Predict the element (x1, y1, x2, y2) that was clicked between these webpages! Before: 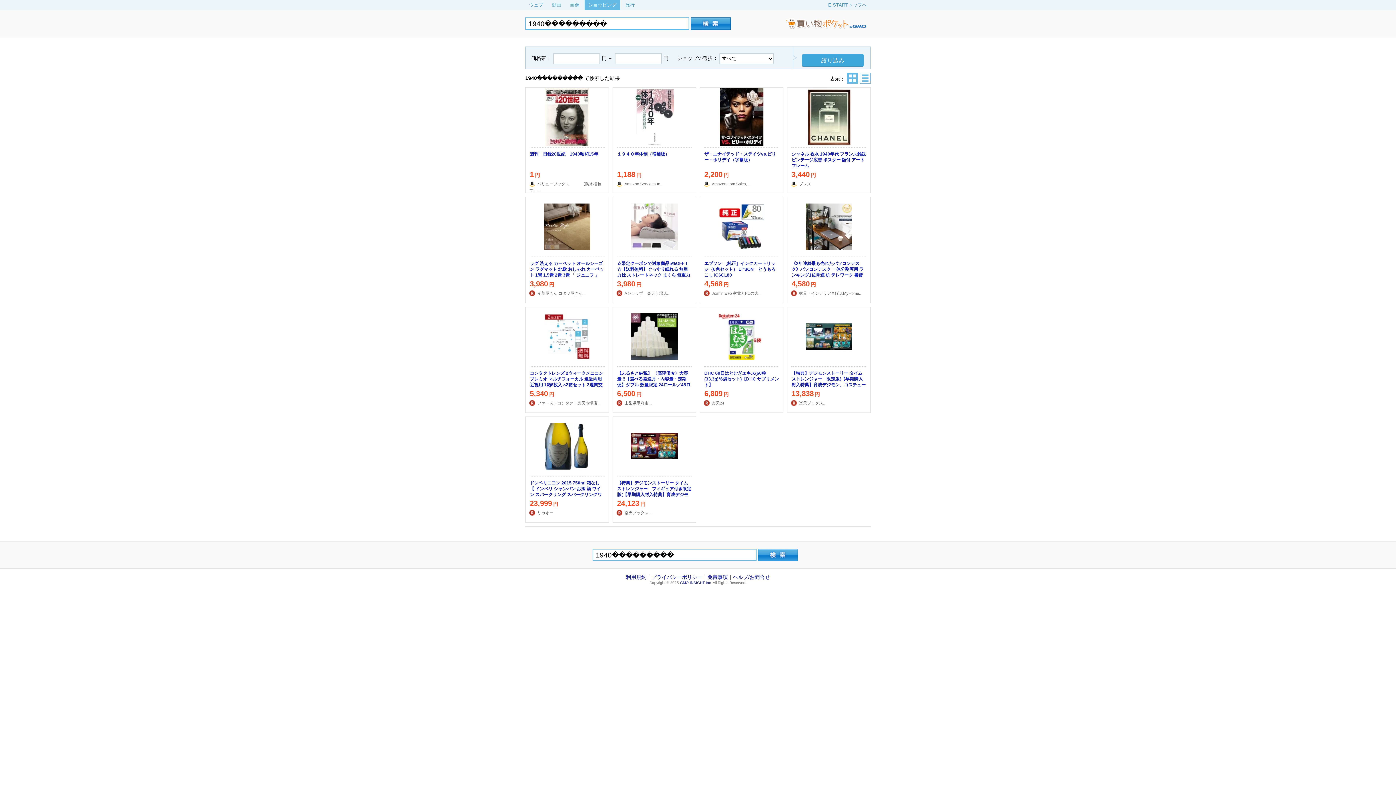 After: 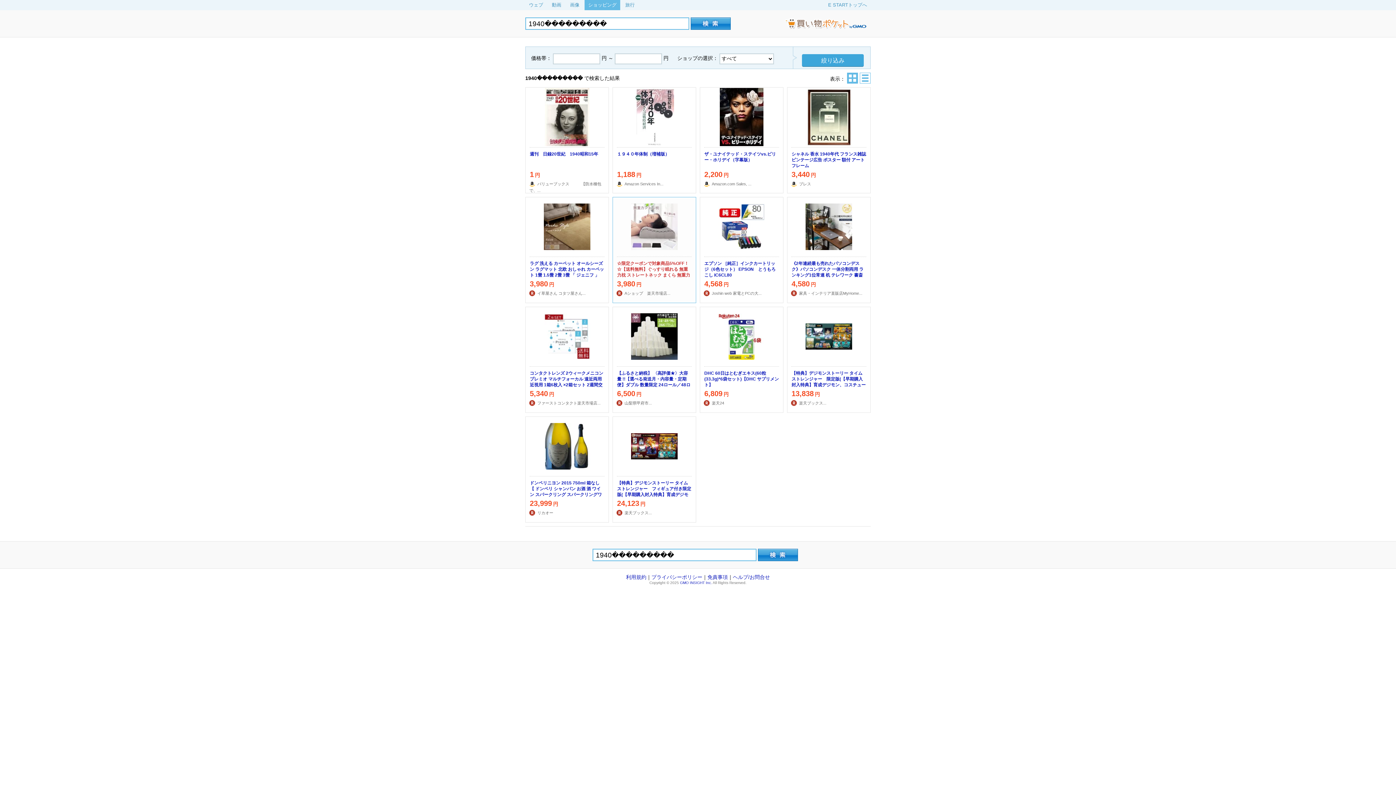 Action: label: ☆限定クーポンで対象商品5%OFF！☆【送料無料】ぐっすり眠れる 無重力枕 ストレートネック まくら 無重力まくら 無重力ジェル枕 ジェル枕 無重力ジェルピロー 体圧分散 頭 脳 熱がこもらない 快眠 健康 熟睡 いびき防止 肩こり 首コリ 大人 子供用 カバー付き
3,980円
Aショップ　楽天市場店... bbox: (613, 250, 696, 296)